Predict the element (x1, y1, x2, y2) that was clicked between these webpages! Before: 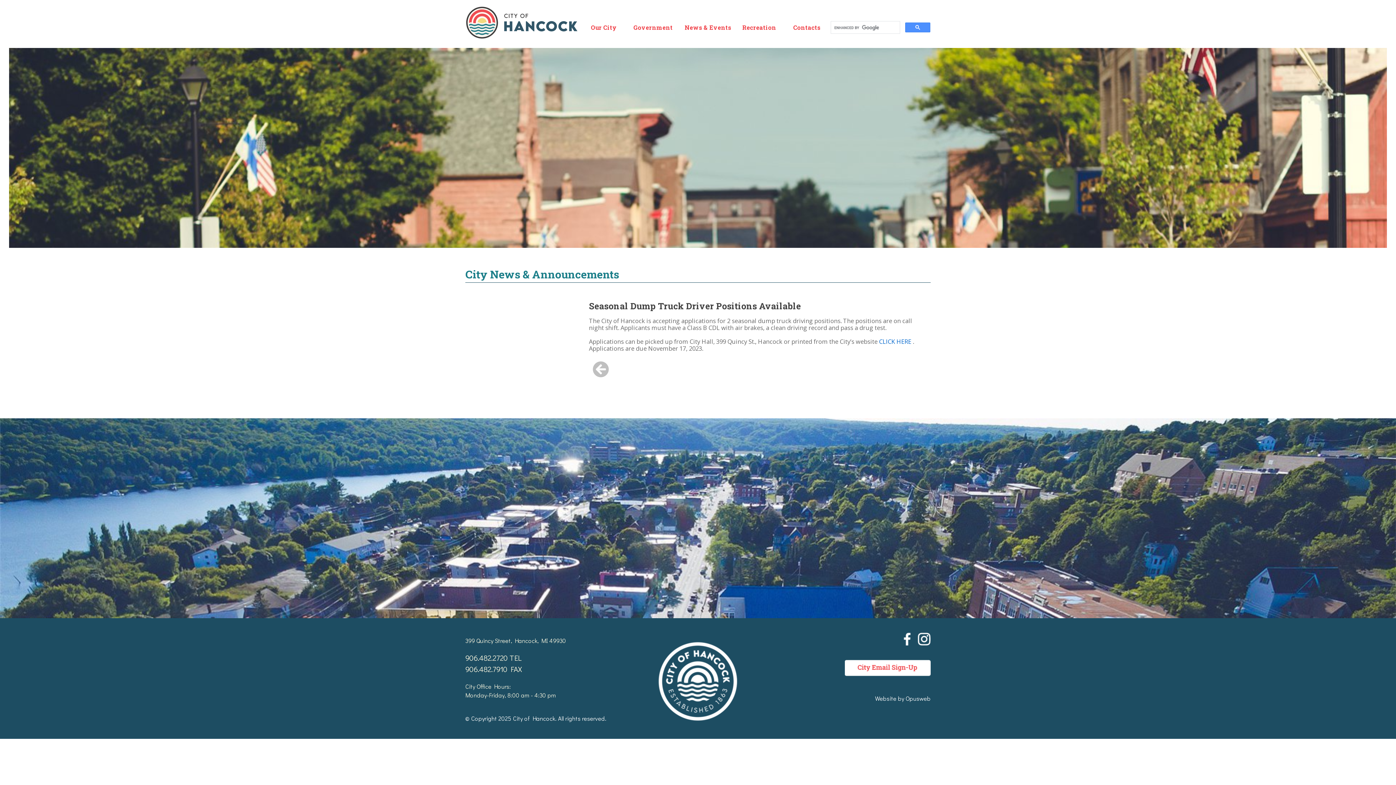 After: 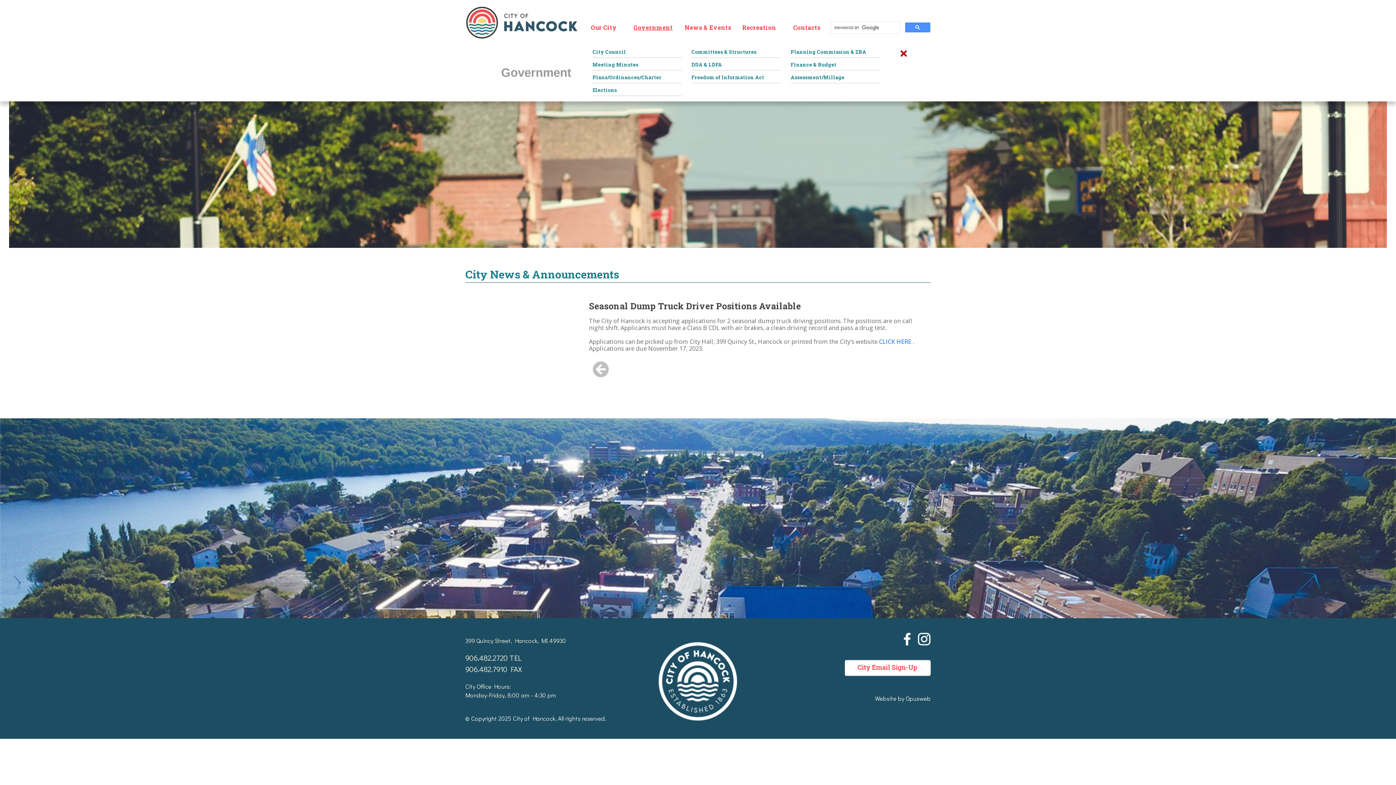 Action: label: Government bbox: (633, 23, 672, 31)